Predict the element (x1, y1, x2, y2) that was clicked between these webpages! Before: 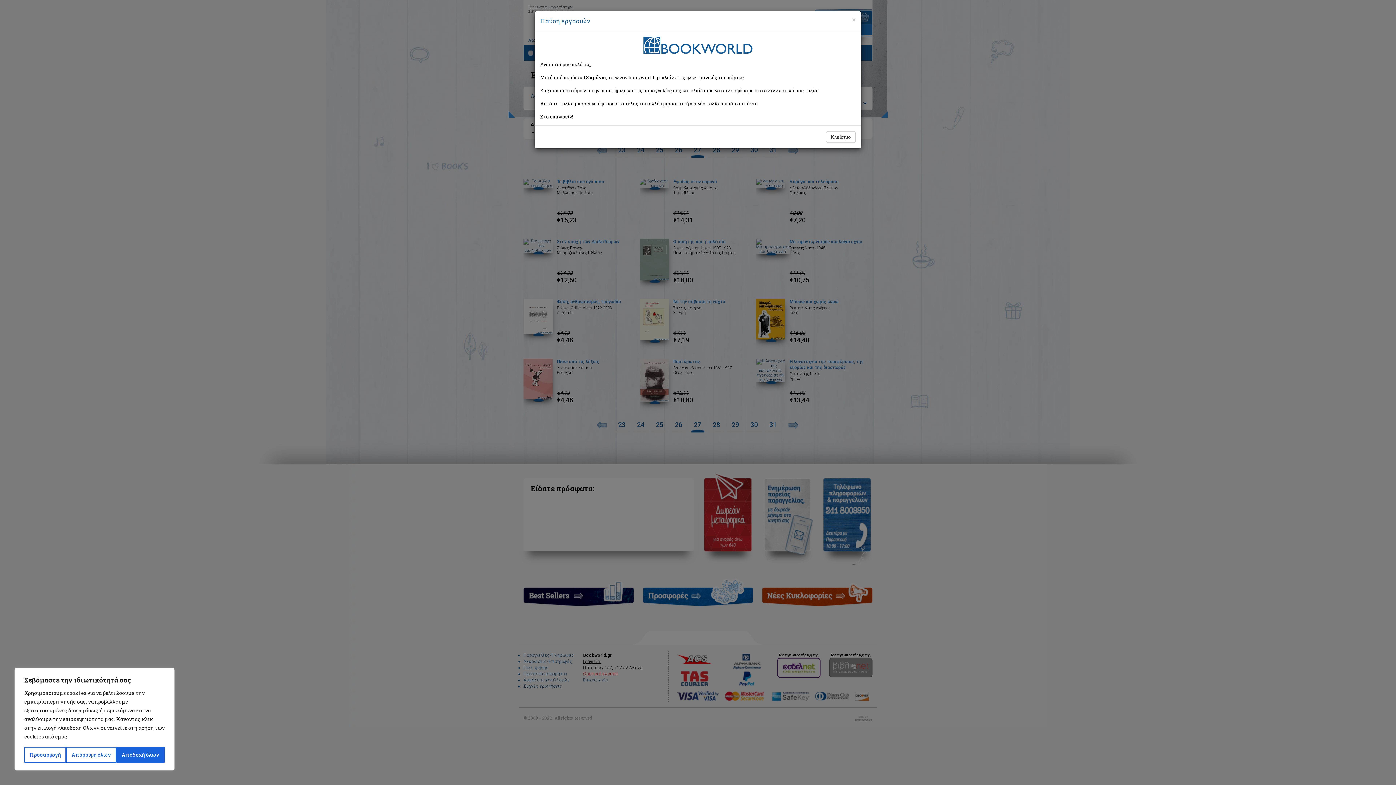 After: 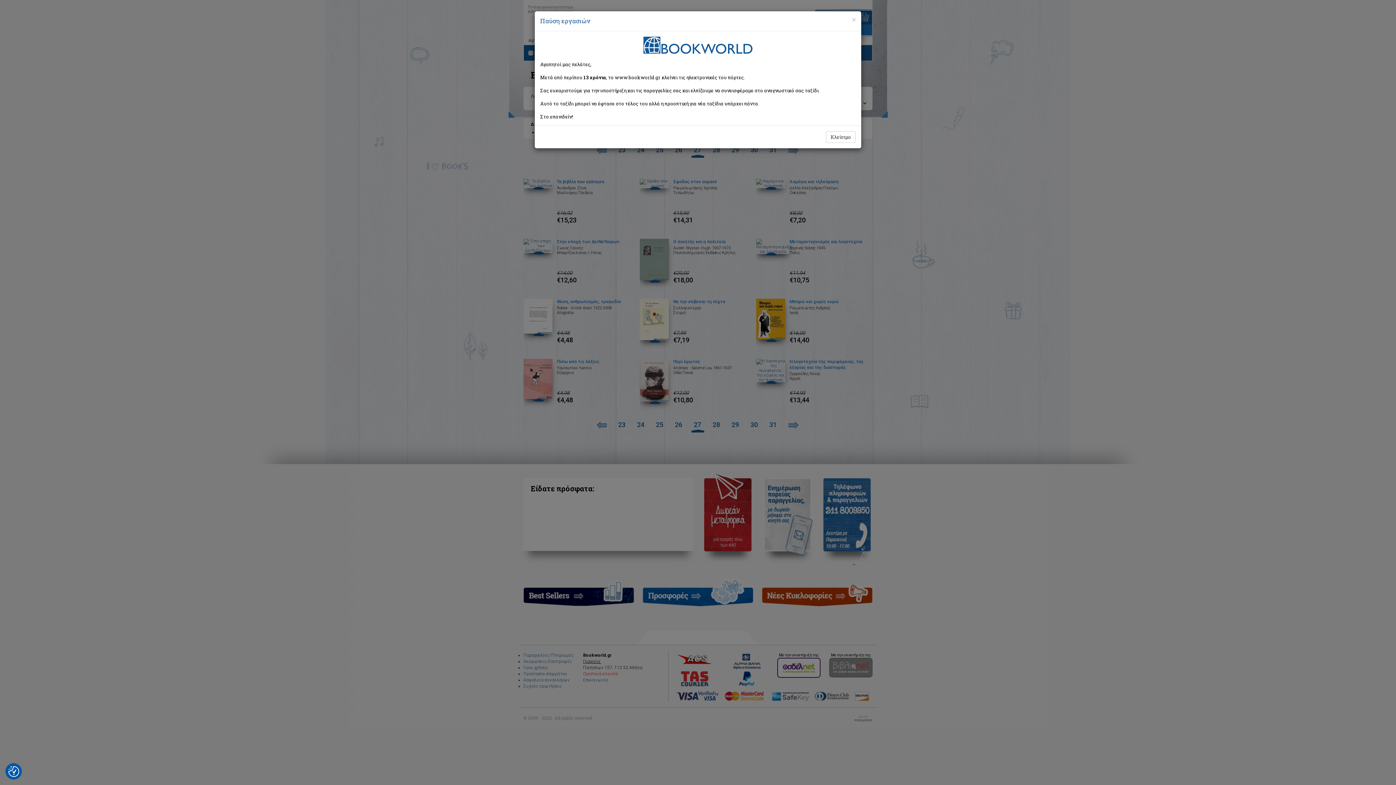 Action: label: Αποδοχή όλων bbox: (116, 747, 164, 763)